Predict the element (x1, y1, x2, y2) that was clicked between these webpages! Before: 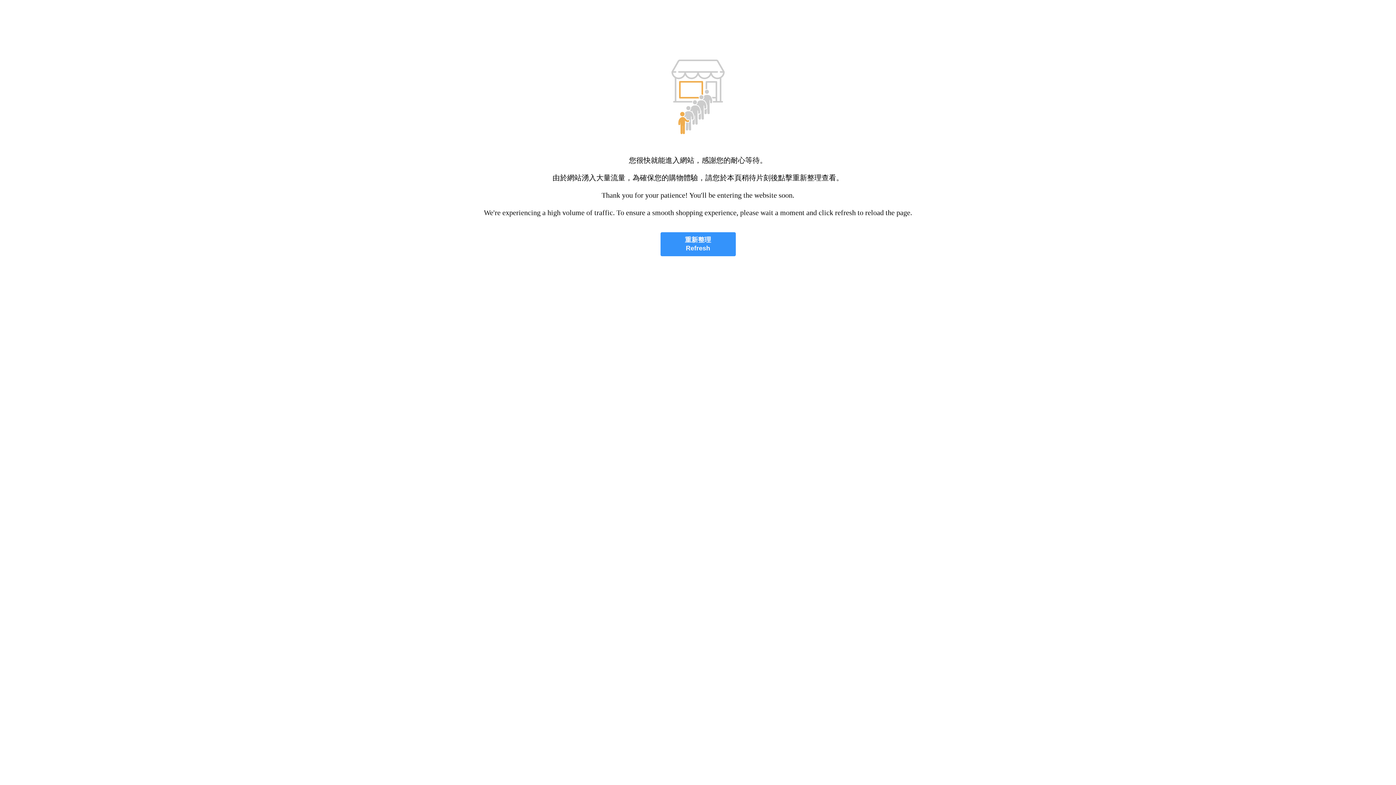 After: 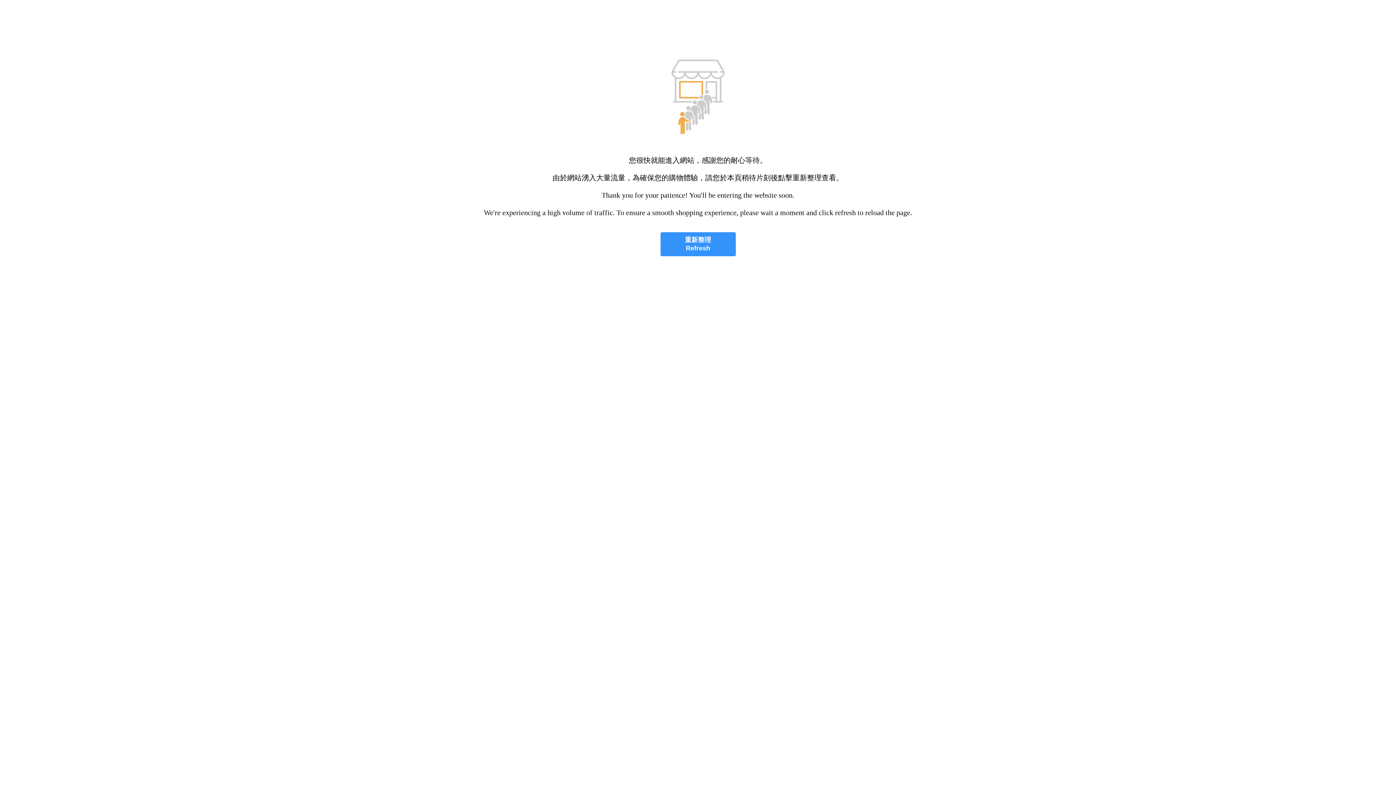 Action: bbox: (660, 232, 735, 256) label: 重新整理
Refresh